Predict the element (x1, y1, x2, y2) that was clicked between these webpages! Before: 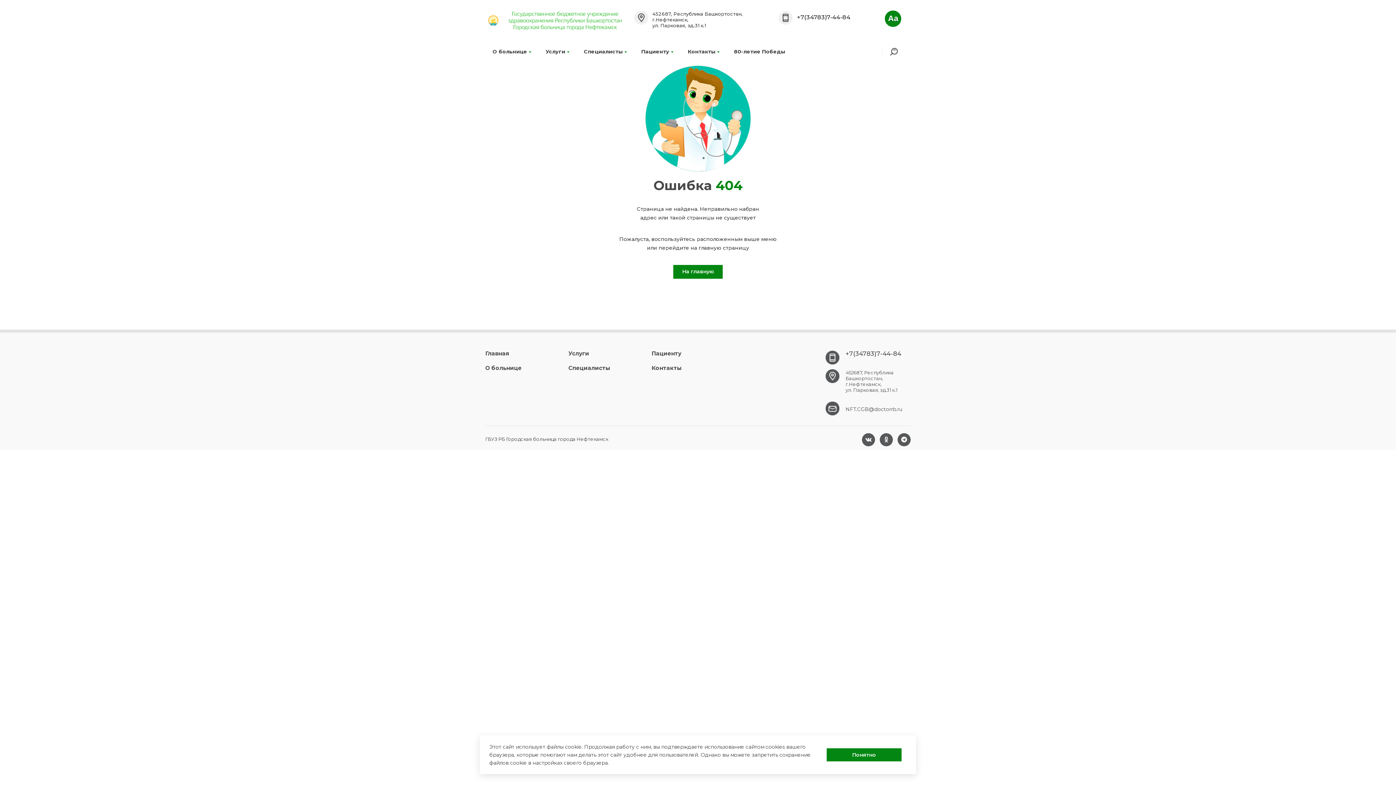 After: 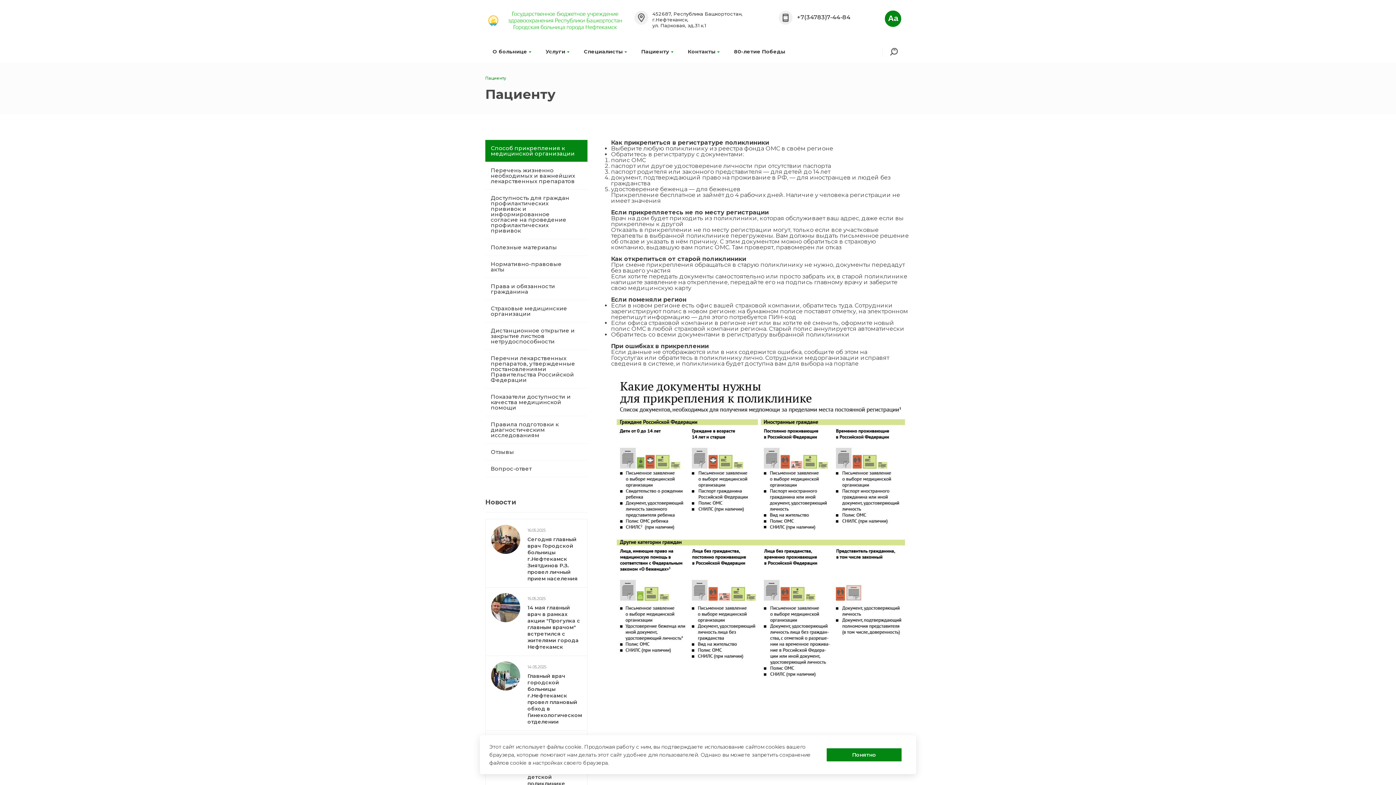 Action: bbox: (639, 44, 675, 58) label: Пациенту